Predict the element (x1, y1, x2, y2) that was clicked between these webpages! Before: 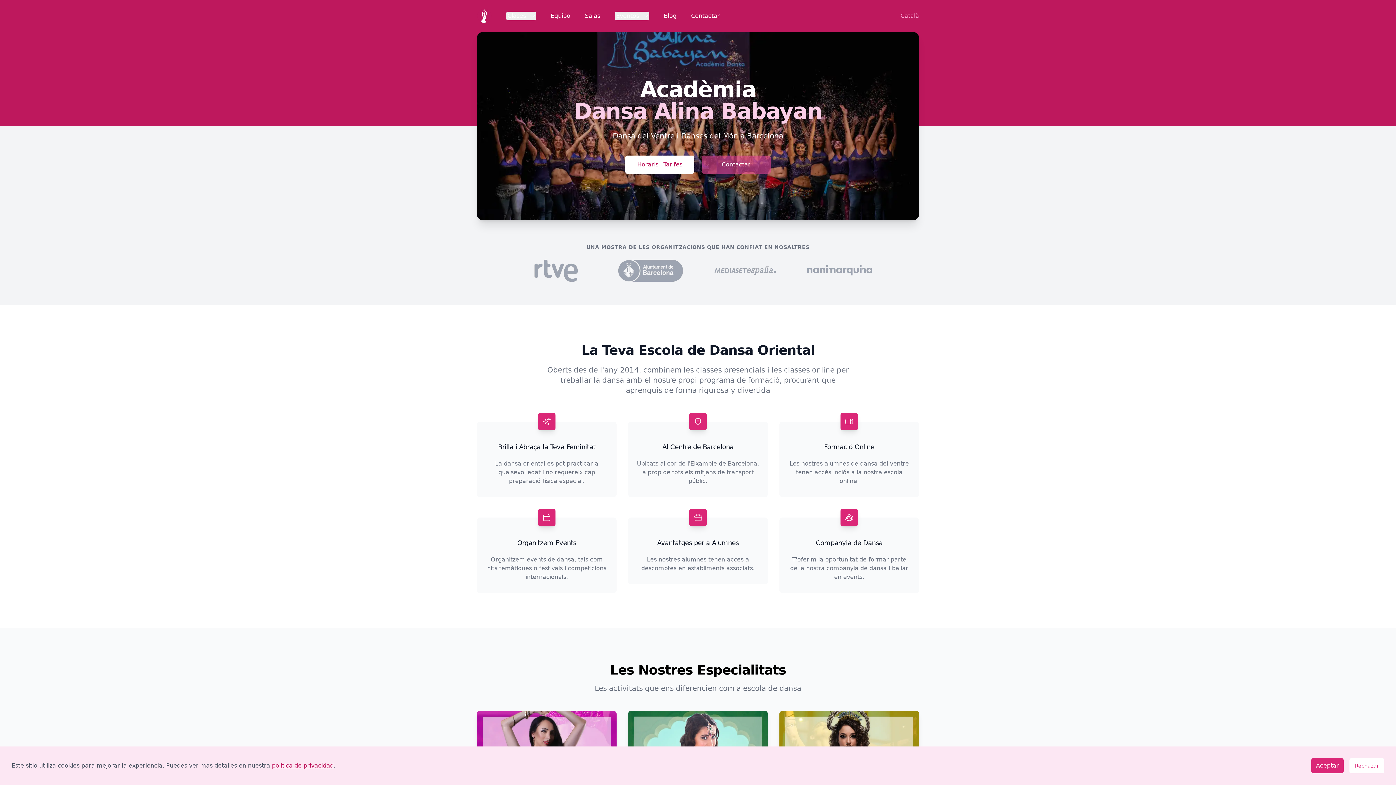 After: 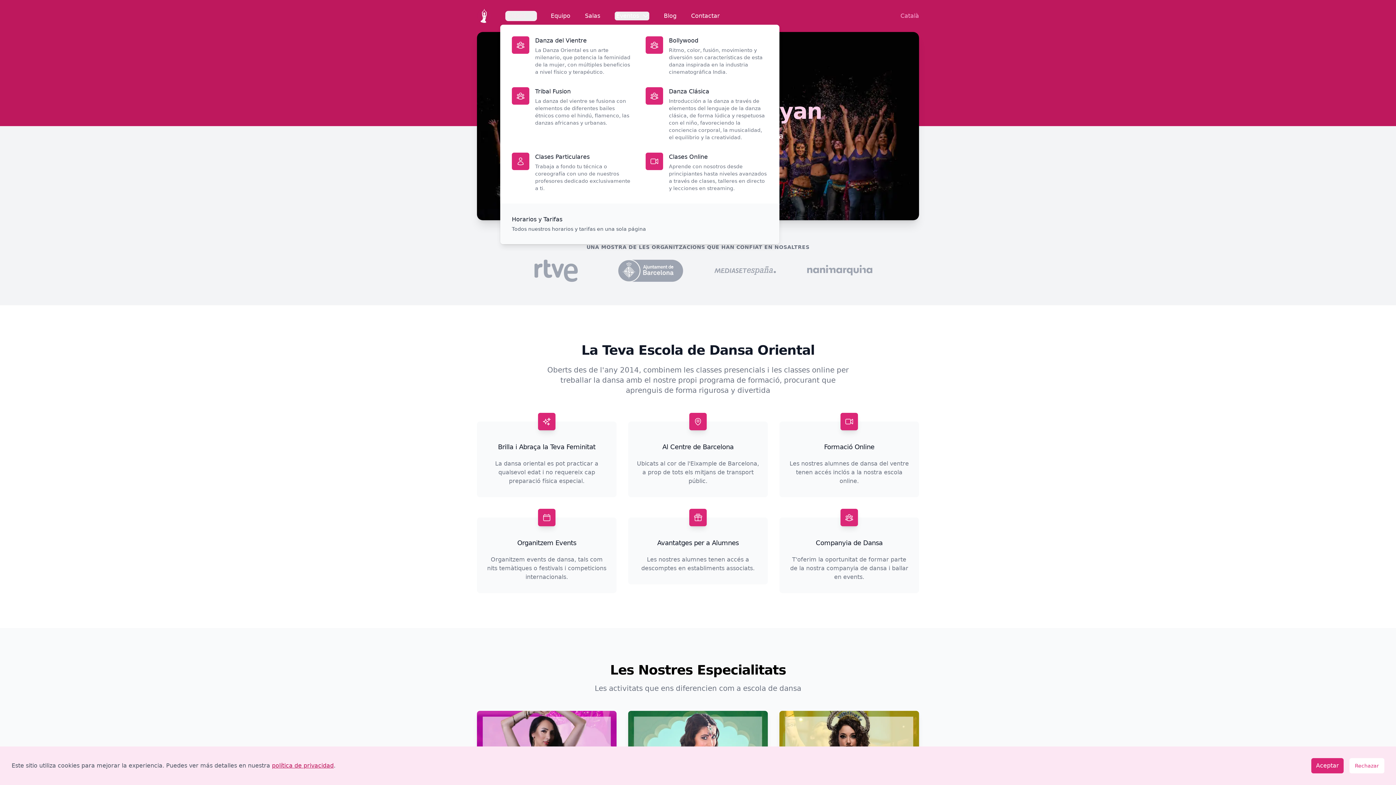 Action: bbox: (506, 11, 536, 20) label: Clases